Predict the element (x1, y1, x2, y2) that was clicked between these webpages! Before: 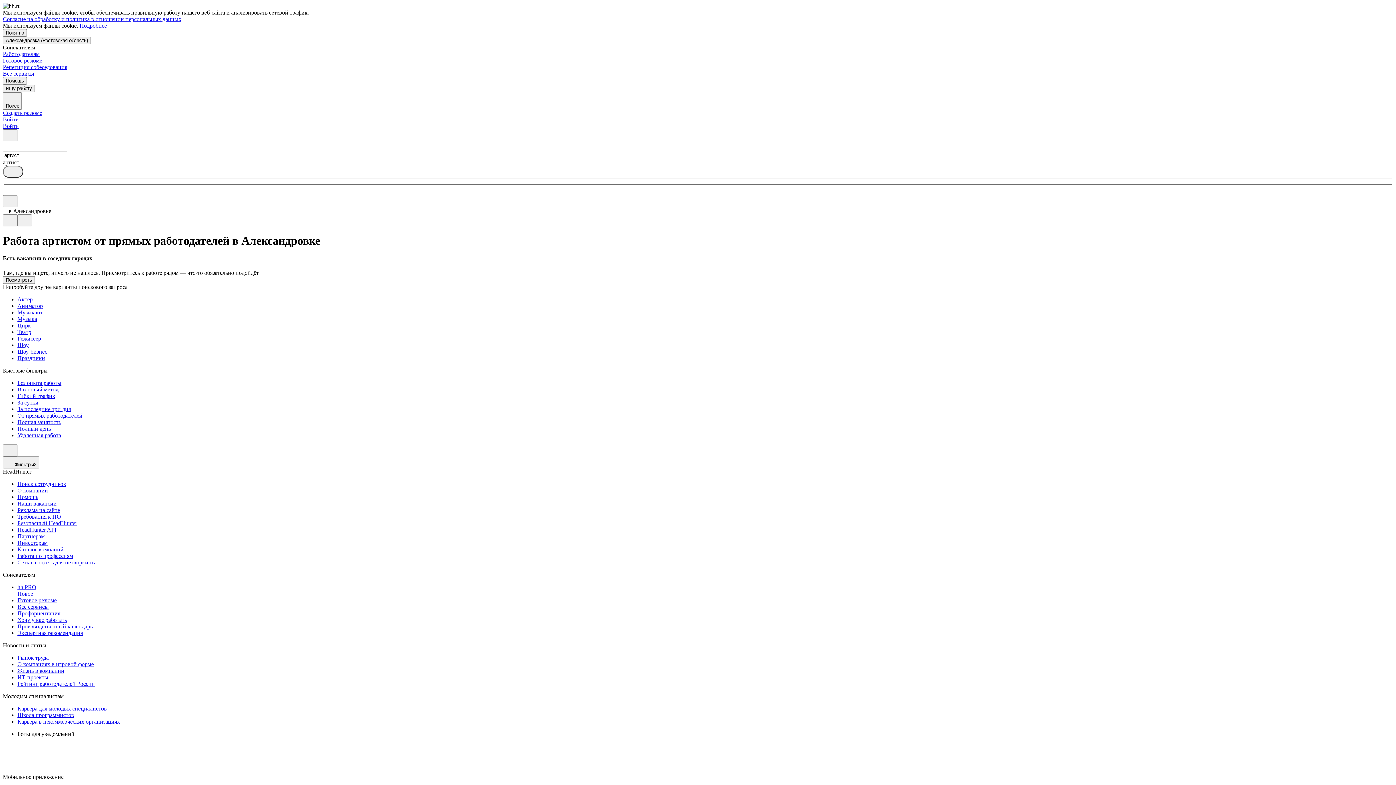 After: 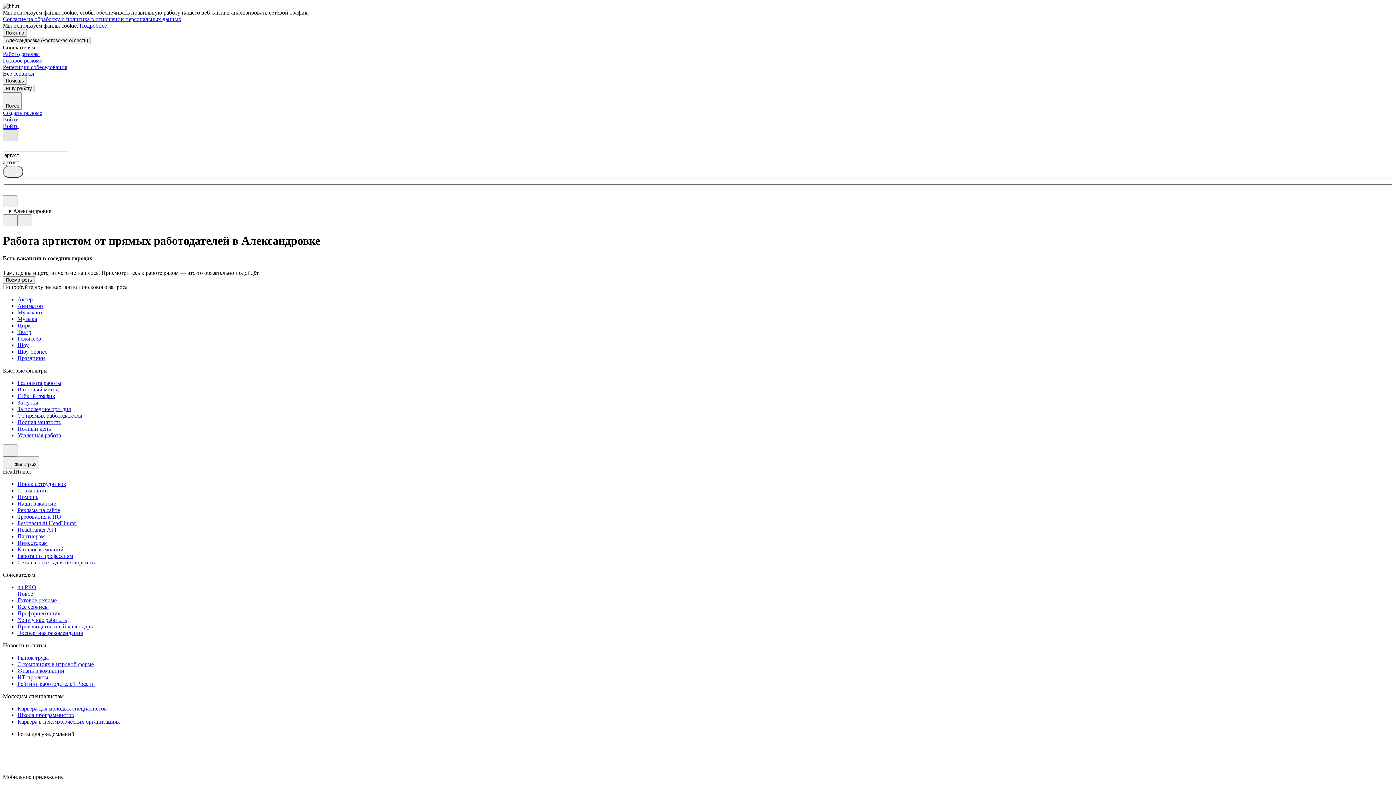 Action: bbox: (2, 129, 17, 141)